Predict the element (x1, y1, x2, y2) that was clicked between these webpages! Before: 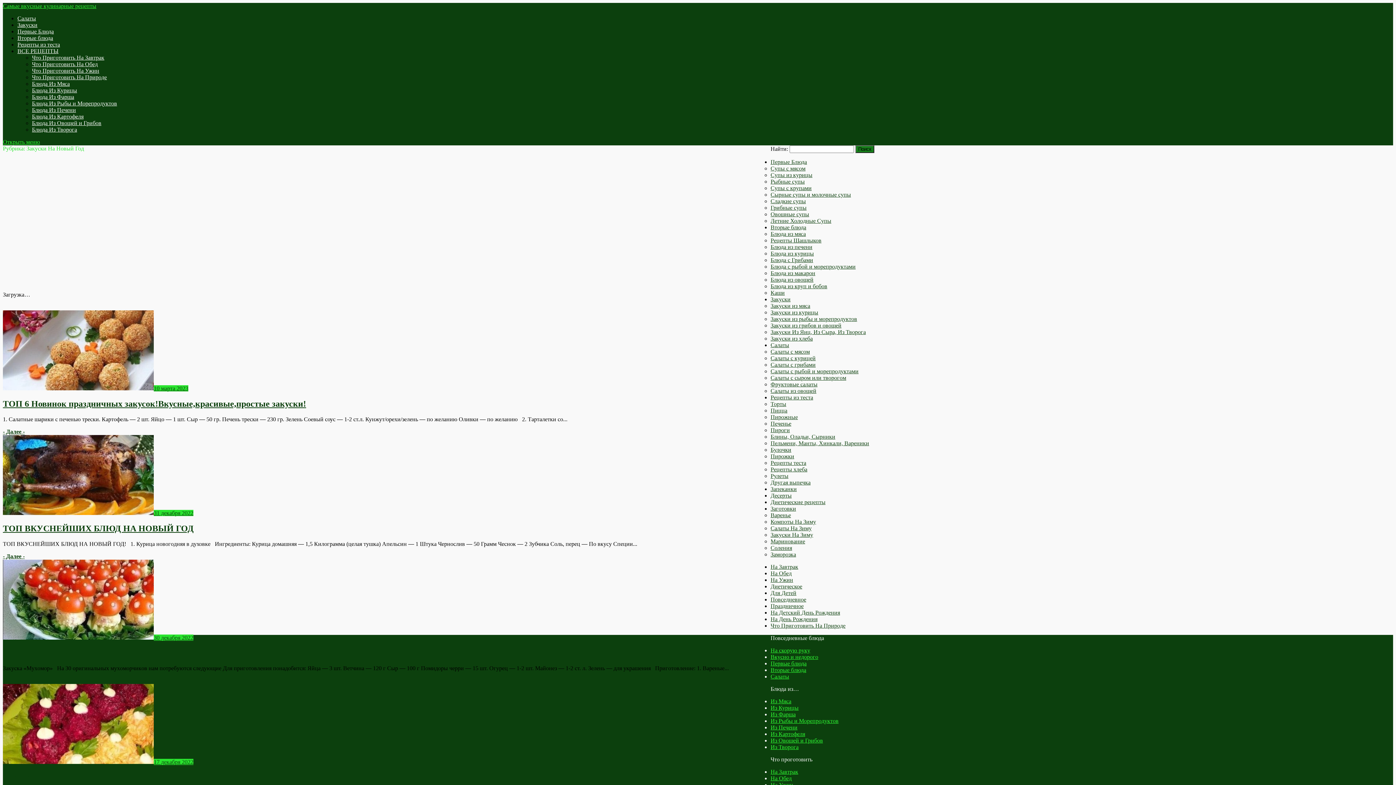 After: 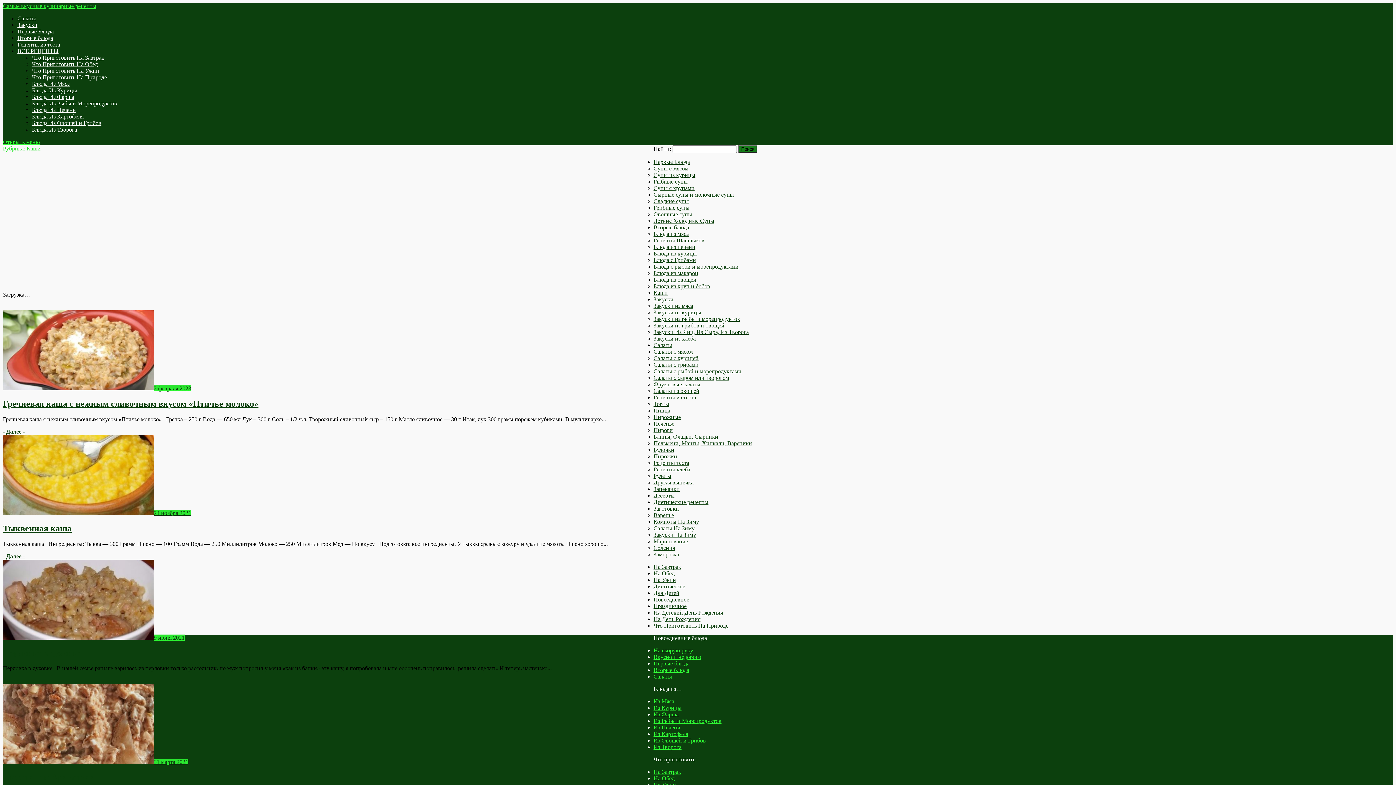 Action: label: Каши bbox: (770, 289, 784, 296)